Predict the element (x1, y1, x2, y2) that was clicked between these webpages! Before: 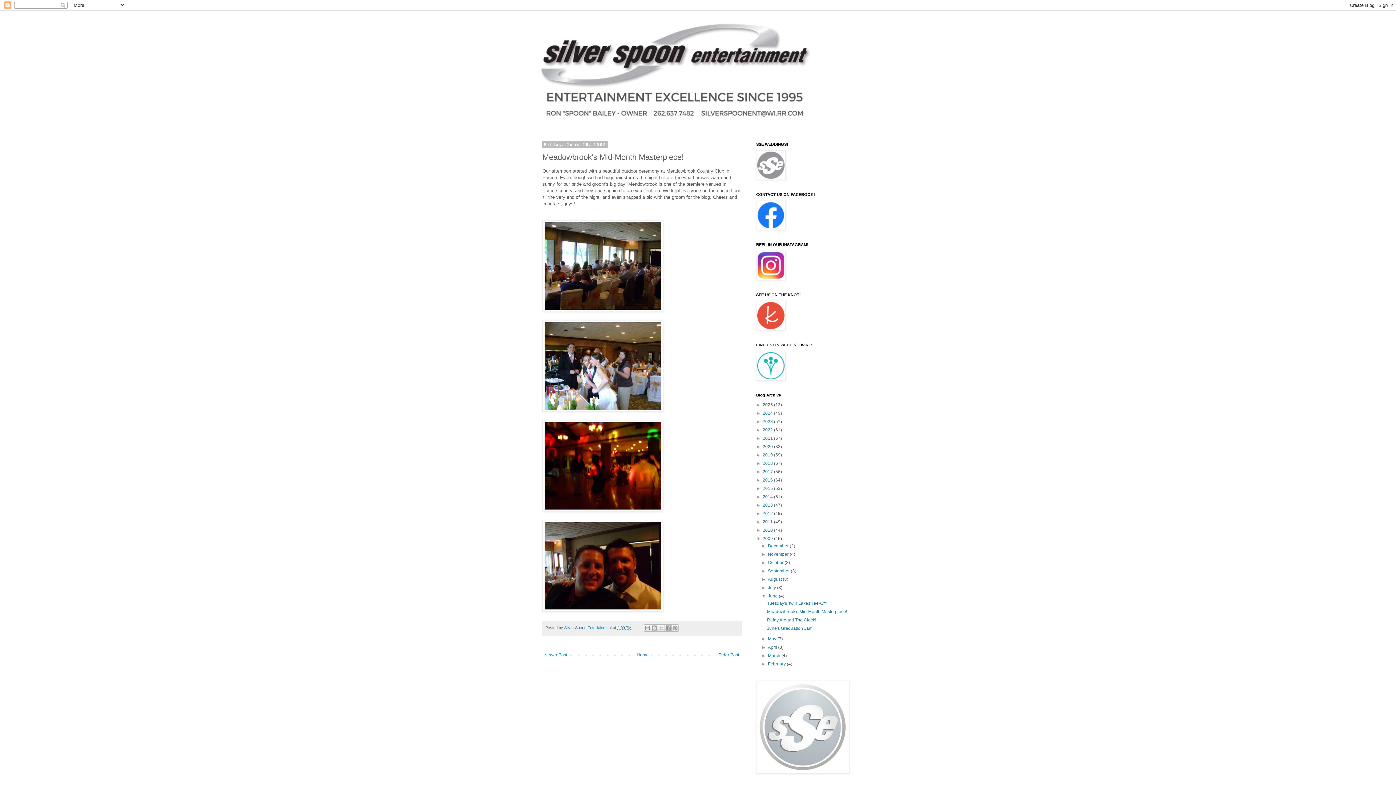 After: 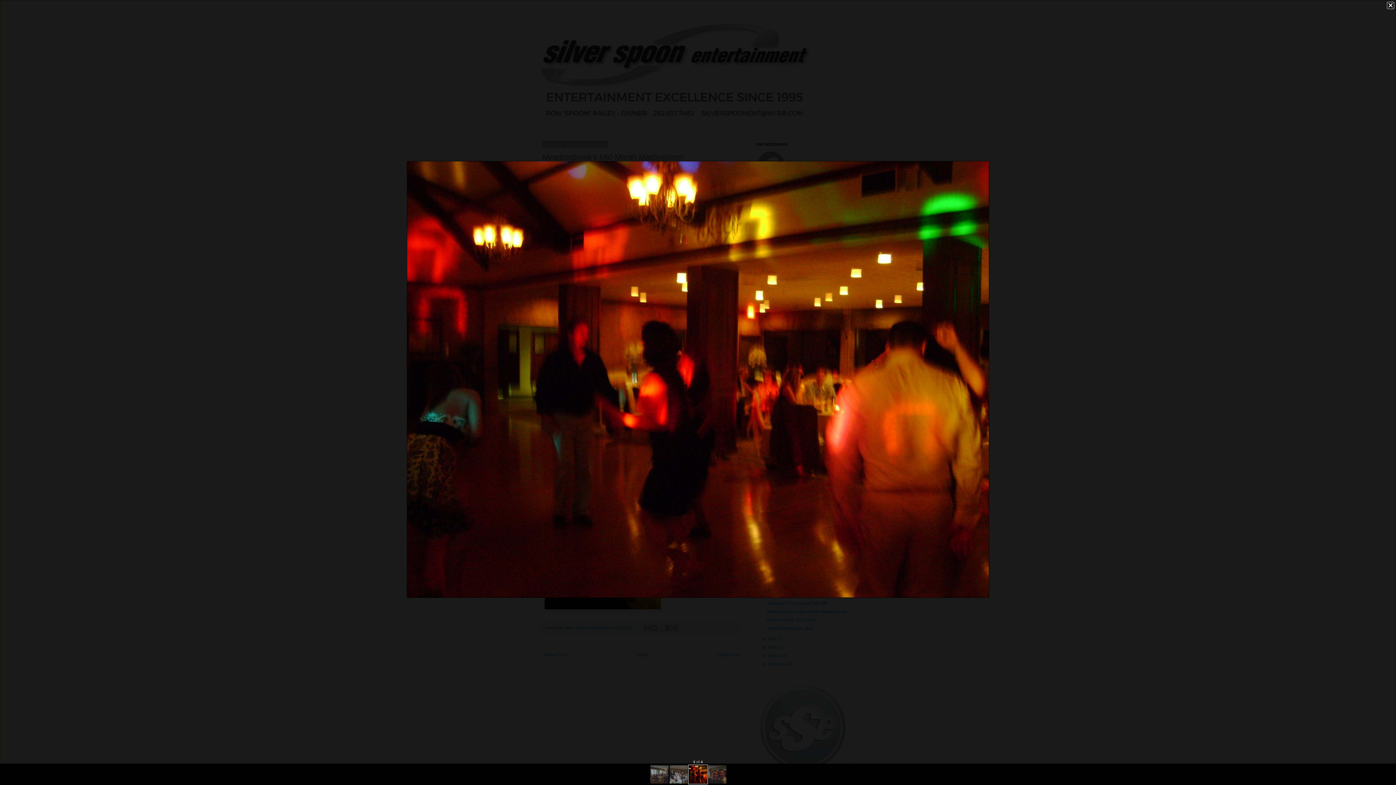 Action: bbox: (542, 507, 663, 512)